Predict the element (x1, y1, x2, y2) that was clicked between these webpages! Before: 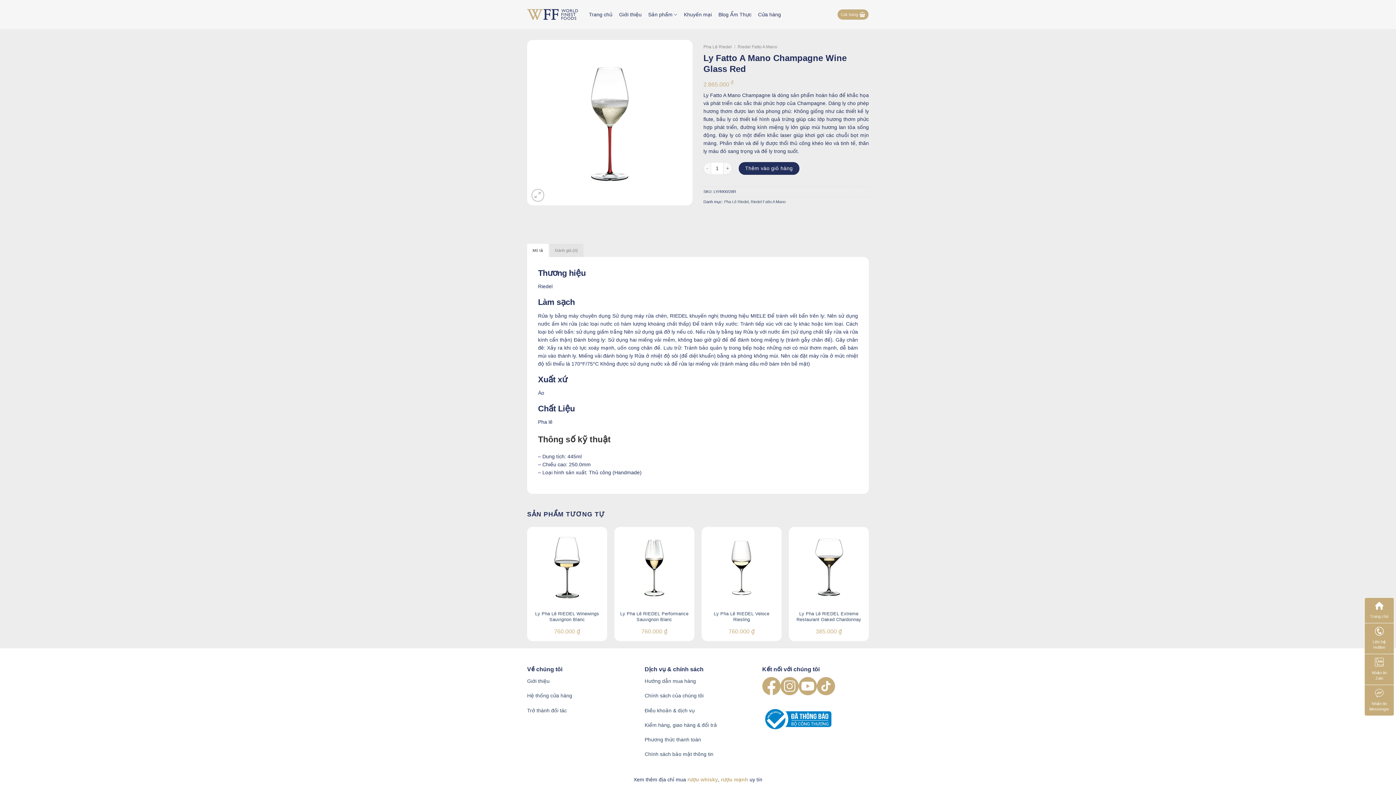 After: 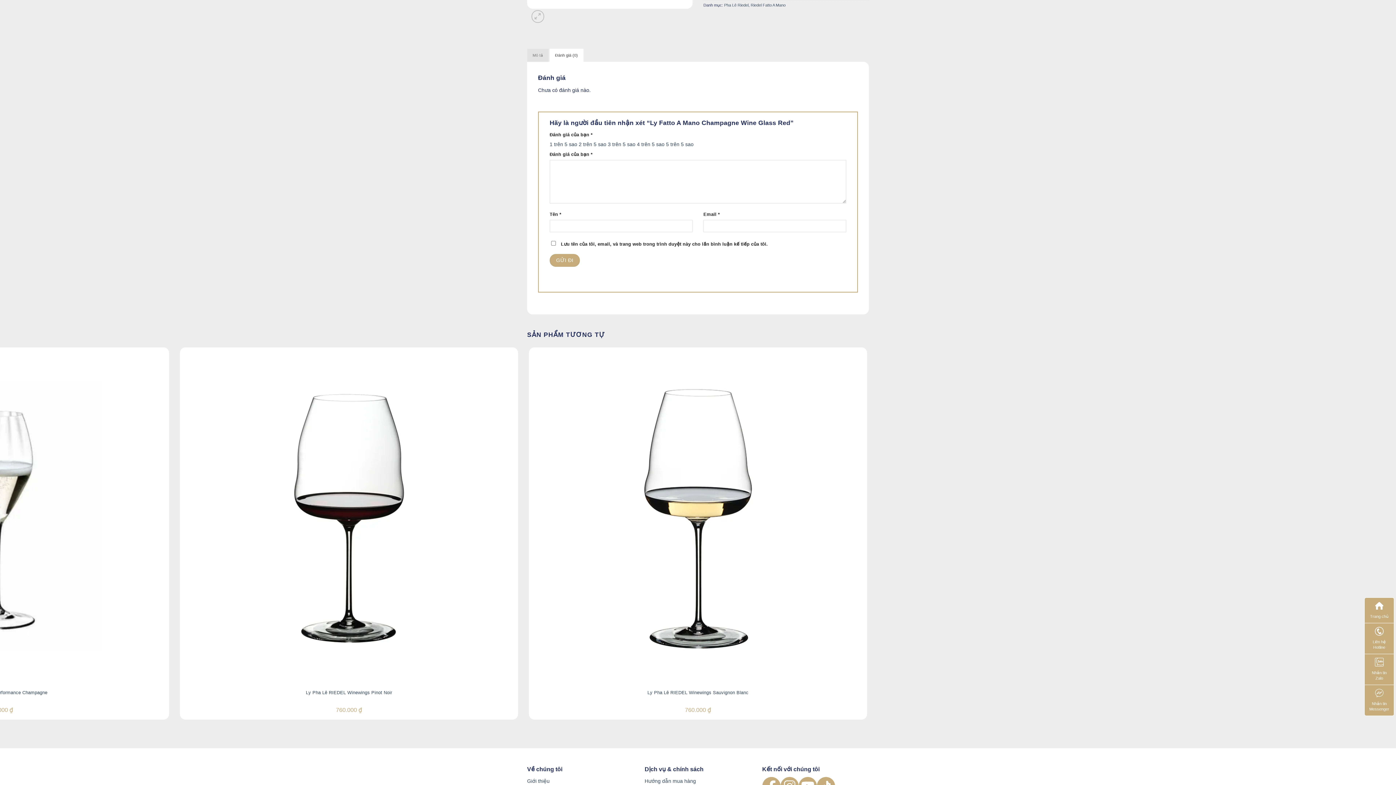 Action: bbox: (549, 244, 583, 257) label: Đánh giá (0)